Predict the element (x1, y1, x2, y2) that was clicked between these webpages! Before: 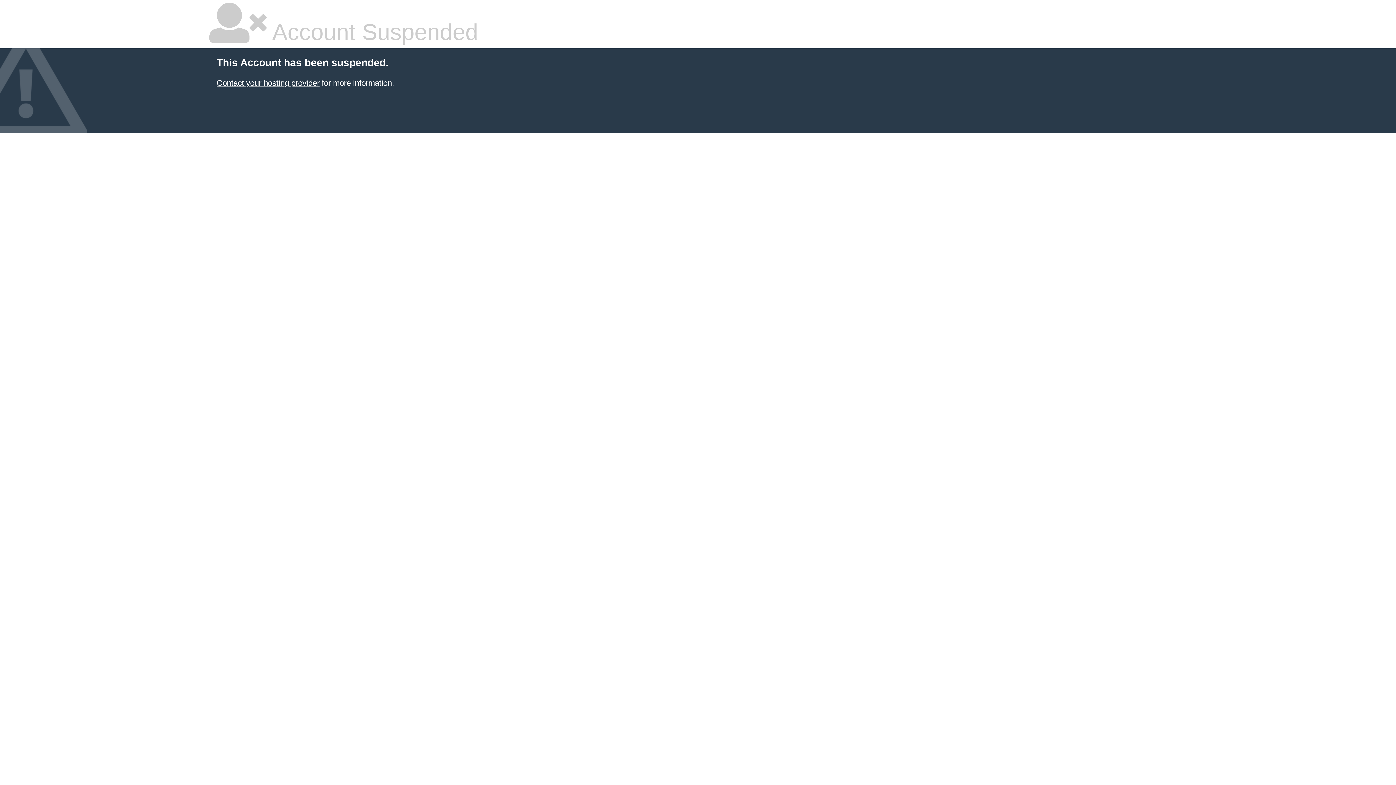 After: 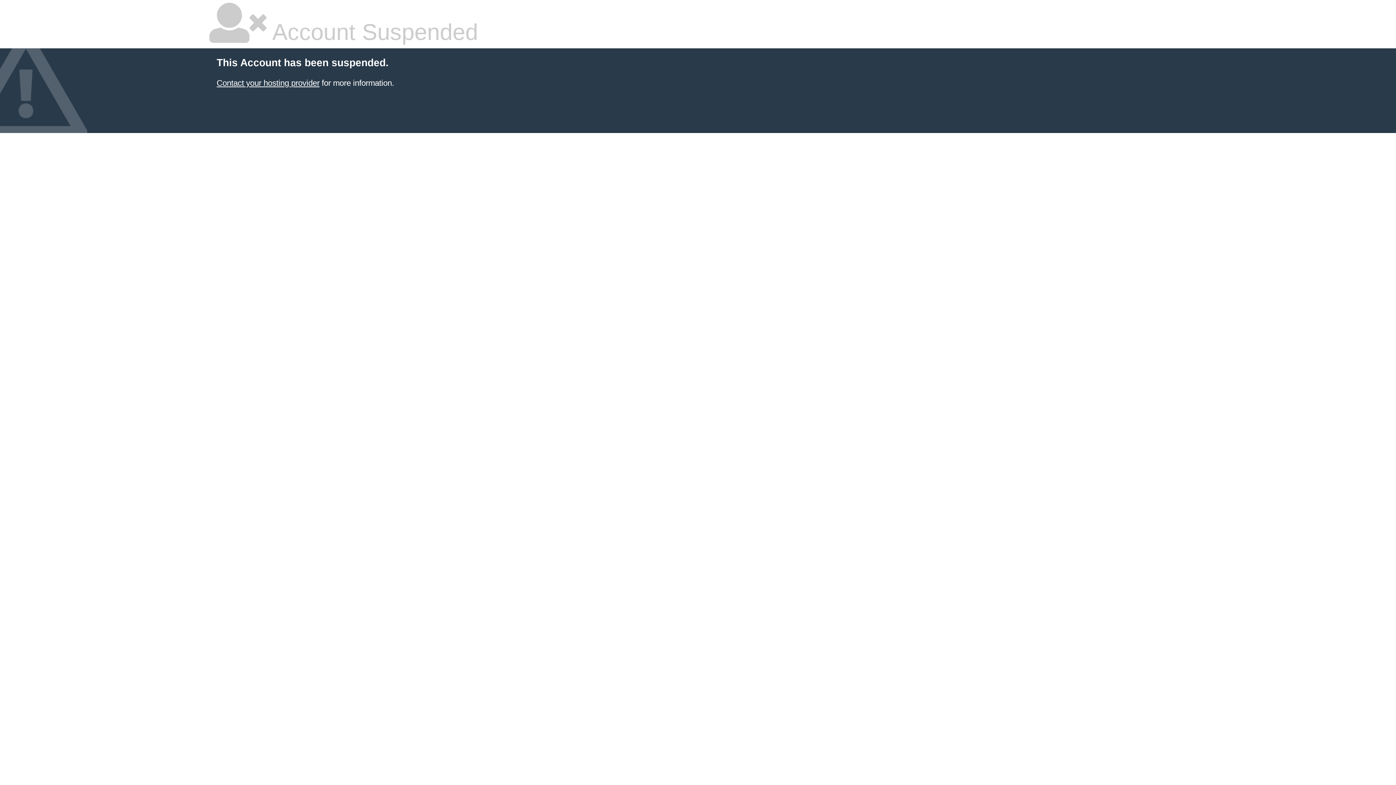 Action: bbox: (216, 78, 319, 87) label: Contact your hosting provider